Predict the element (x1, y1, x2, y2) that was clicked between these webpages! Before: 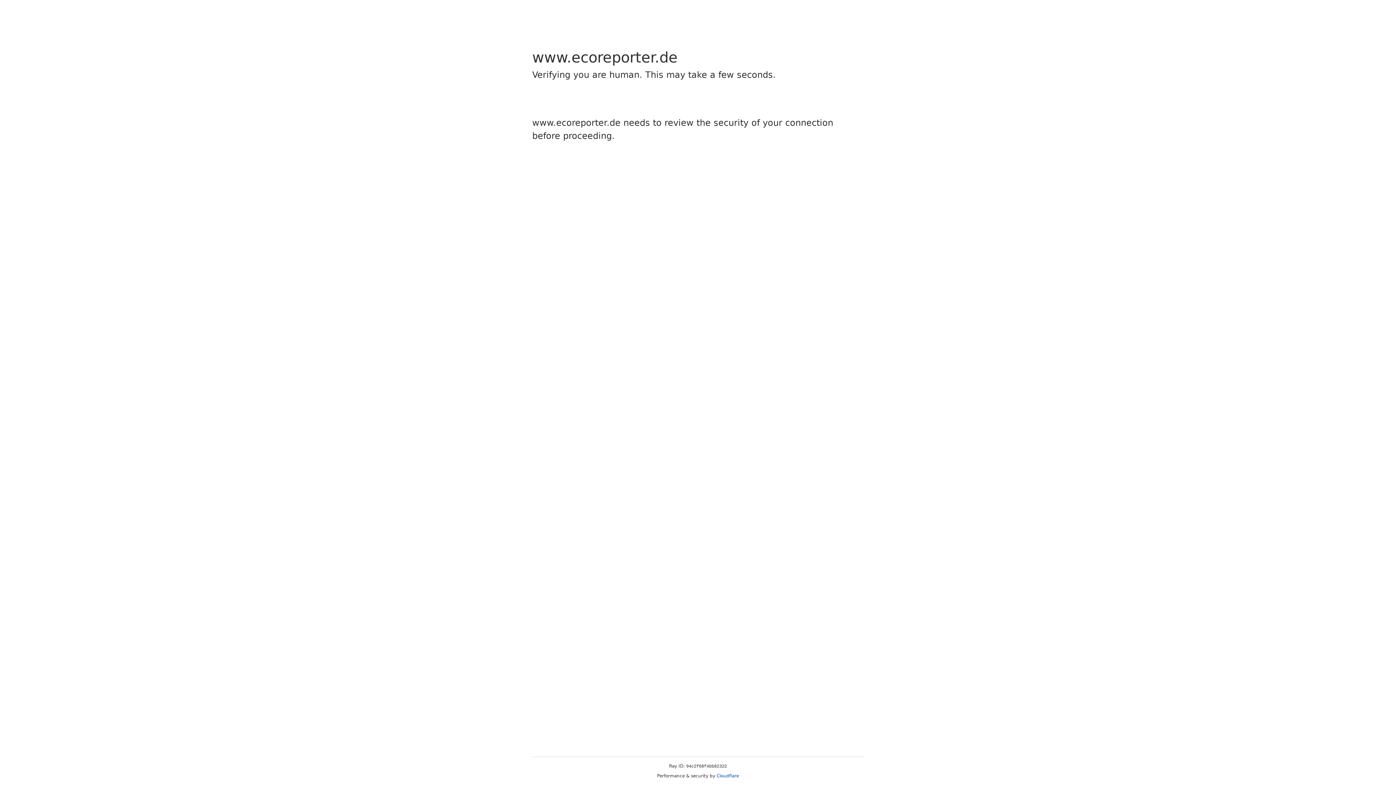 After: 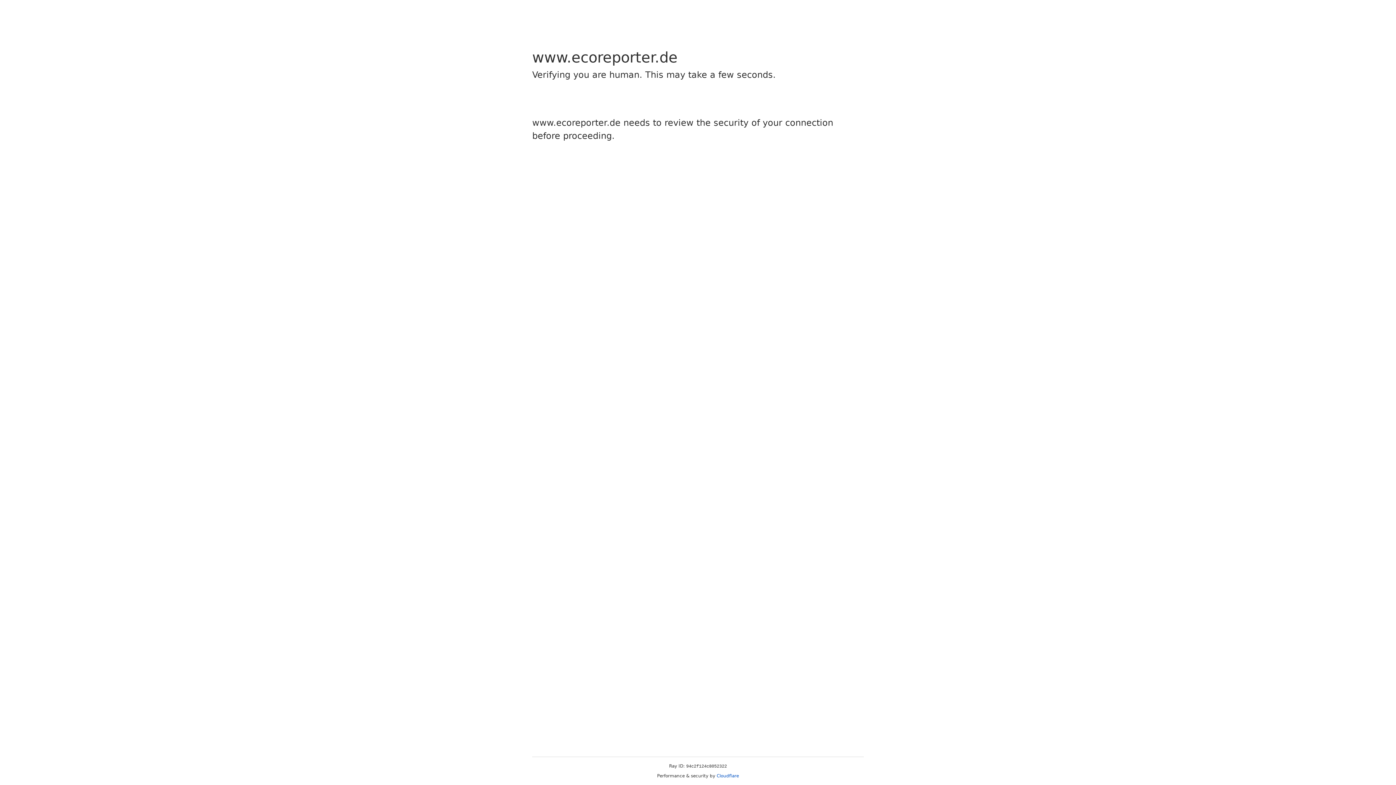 Action: bbox: (716, 773, 739, 778) label: Cloudflare